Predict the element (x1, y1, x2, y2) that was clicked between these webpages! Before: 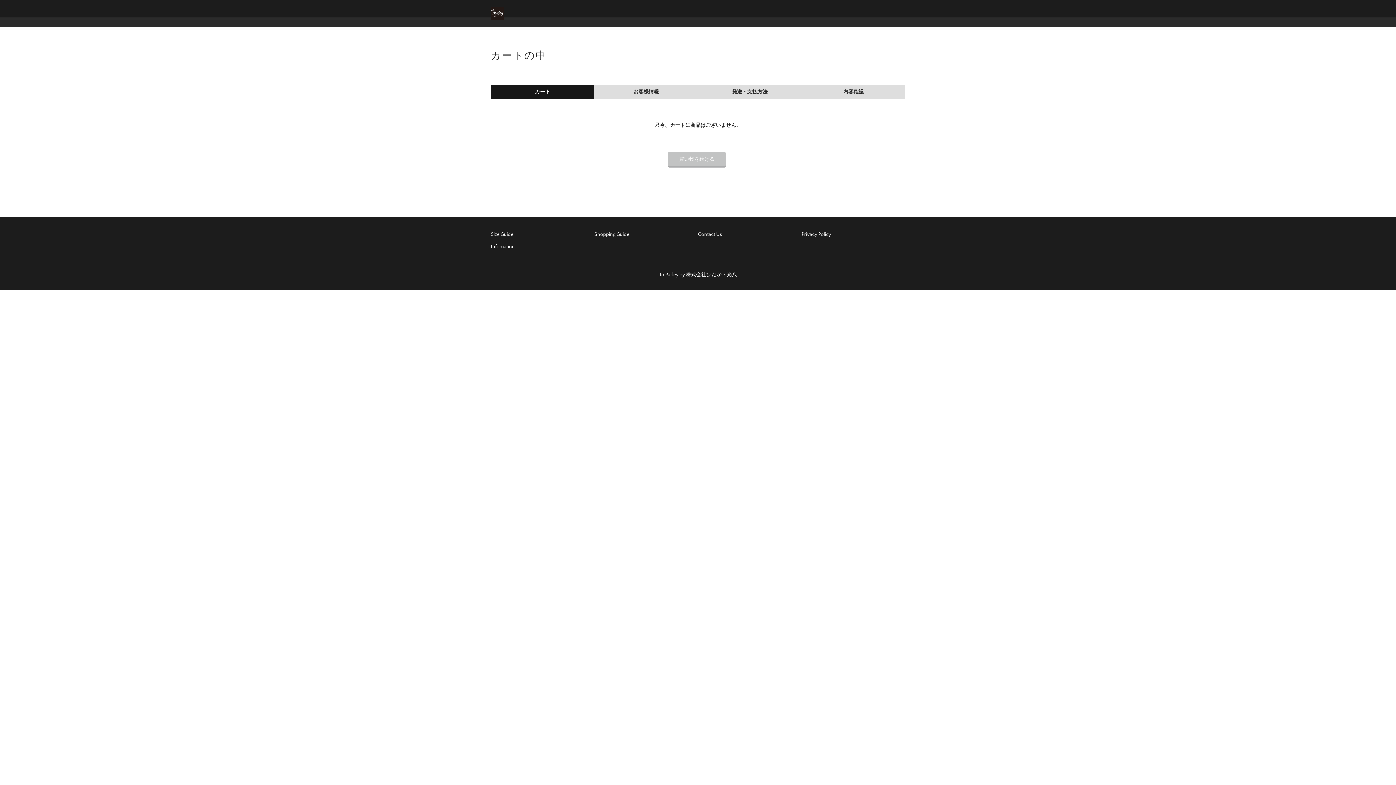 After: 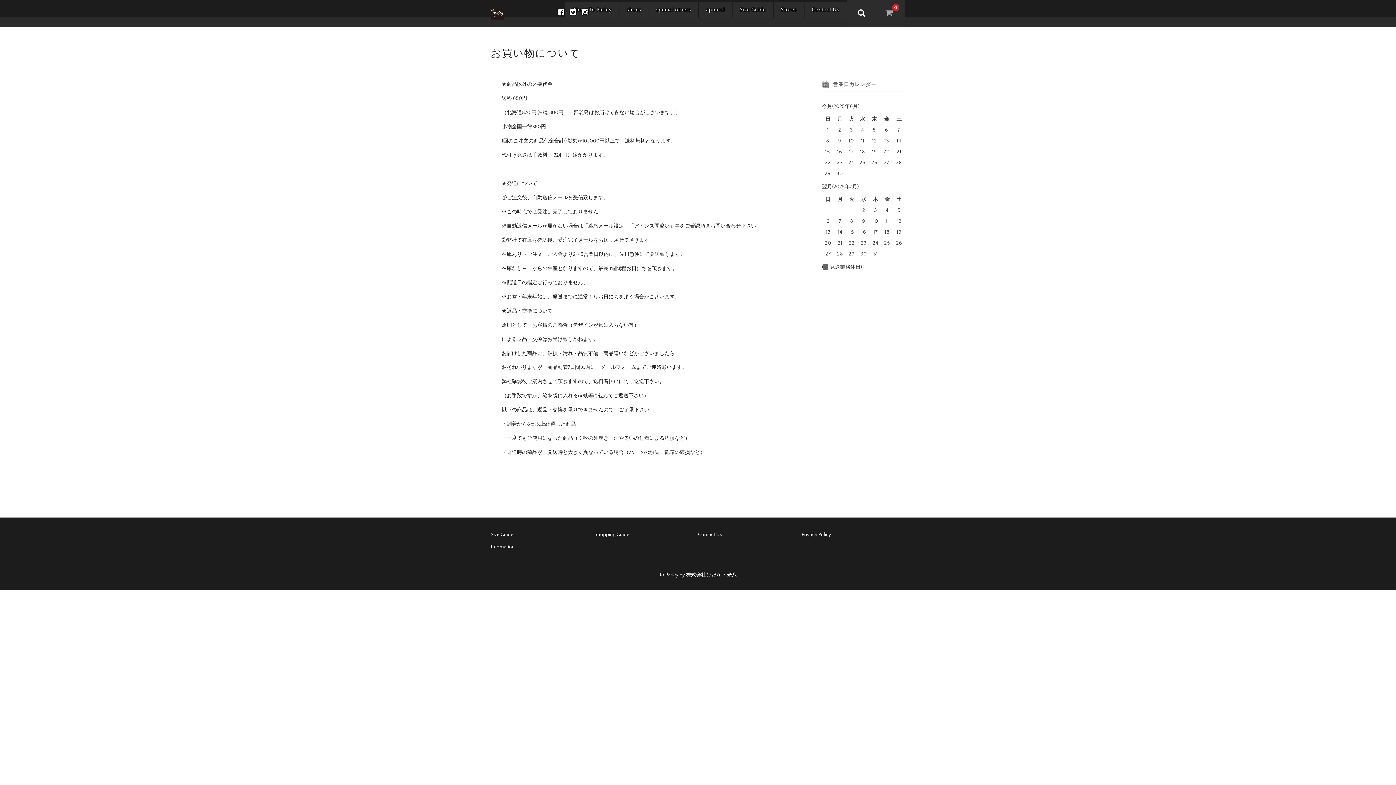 Action: label: Shopping Guide bbox: (594, 231, 636, 237)